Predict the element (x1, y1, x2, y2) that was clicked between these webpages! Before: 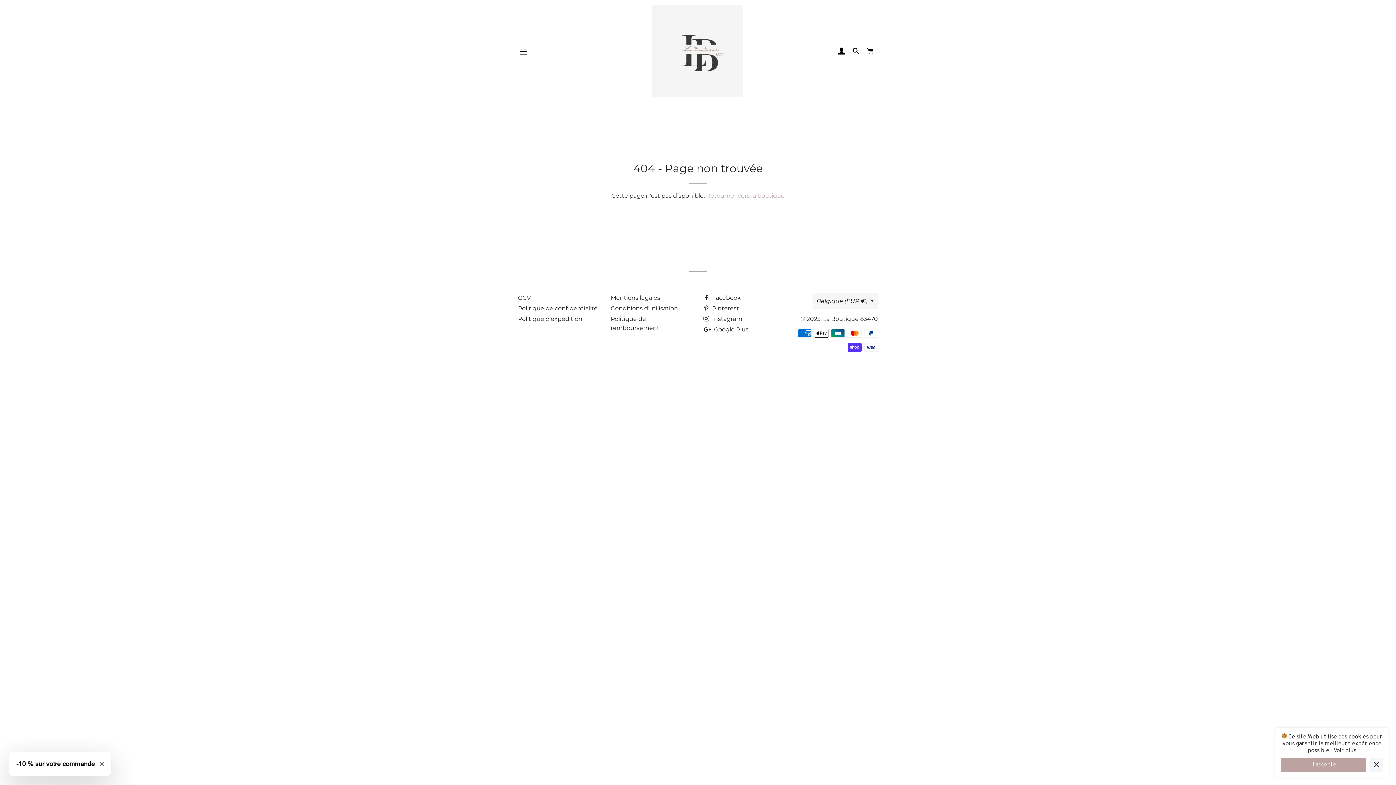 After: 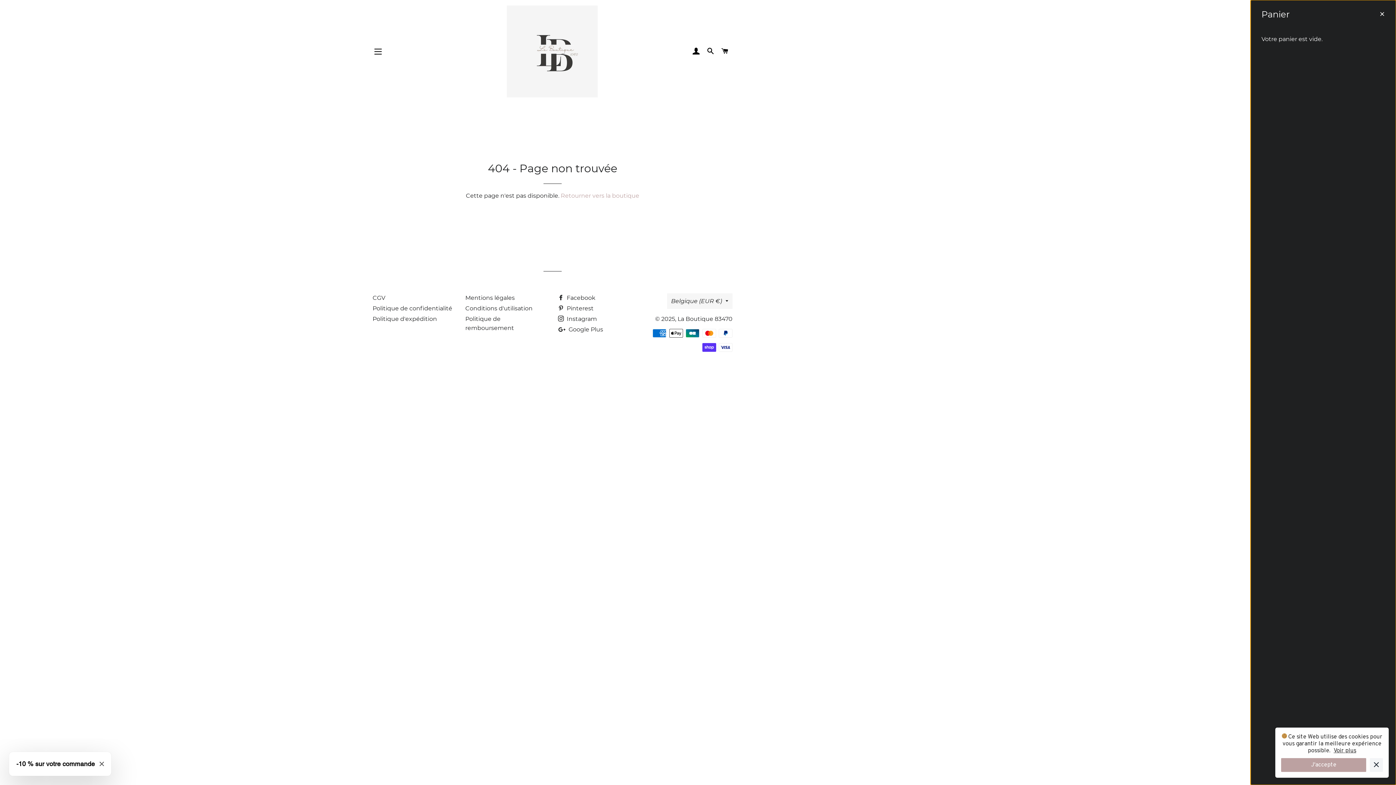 Action: bbox: (864, 40, 877, 62) label: PANIER